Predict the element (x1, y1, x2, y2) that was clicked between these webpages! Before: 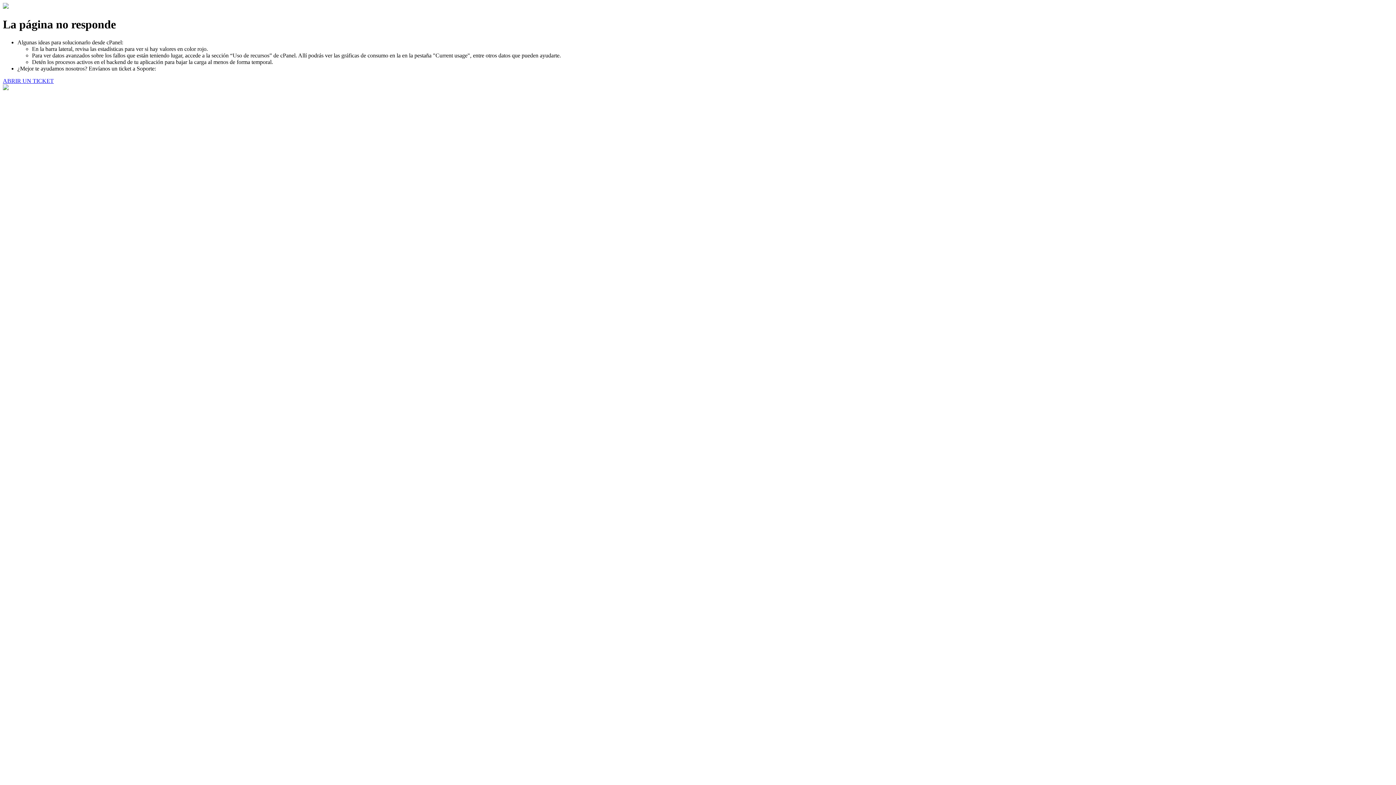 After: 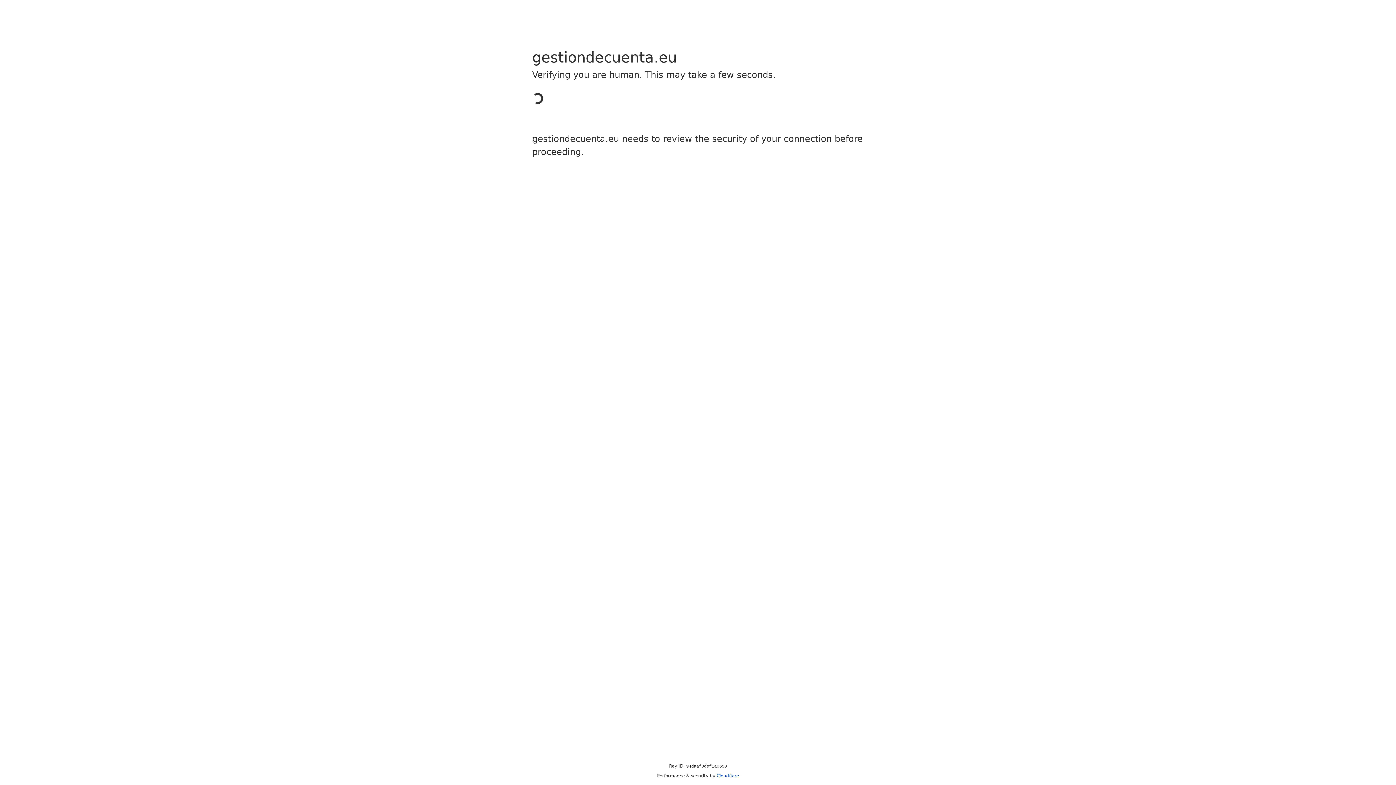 Action: label: ABRIR UN TICKET bbox: (2, 77, 53, 83)